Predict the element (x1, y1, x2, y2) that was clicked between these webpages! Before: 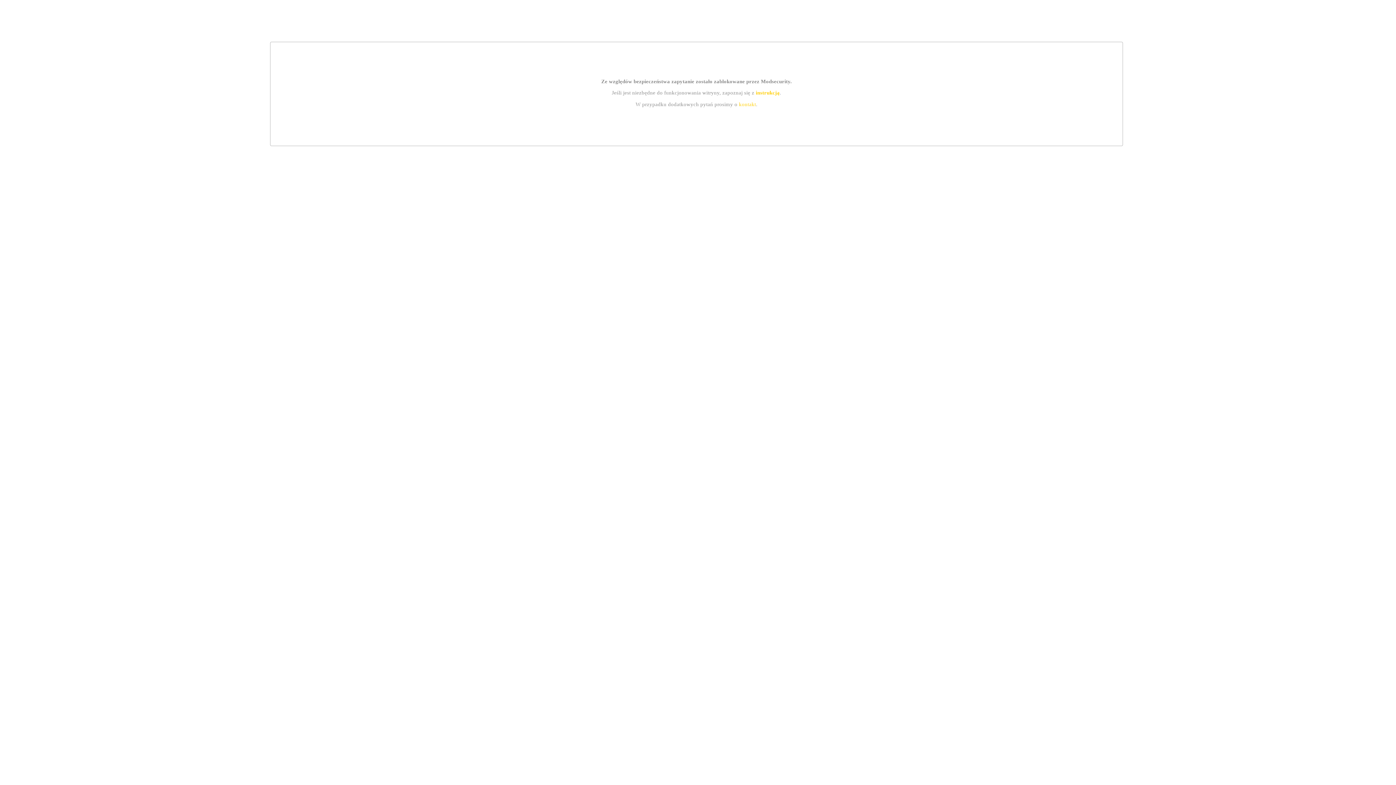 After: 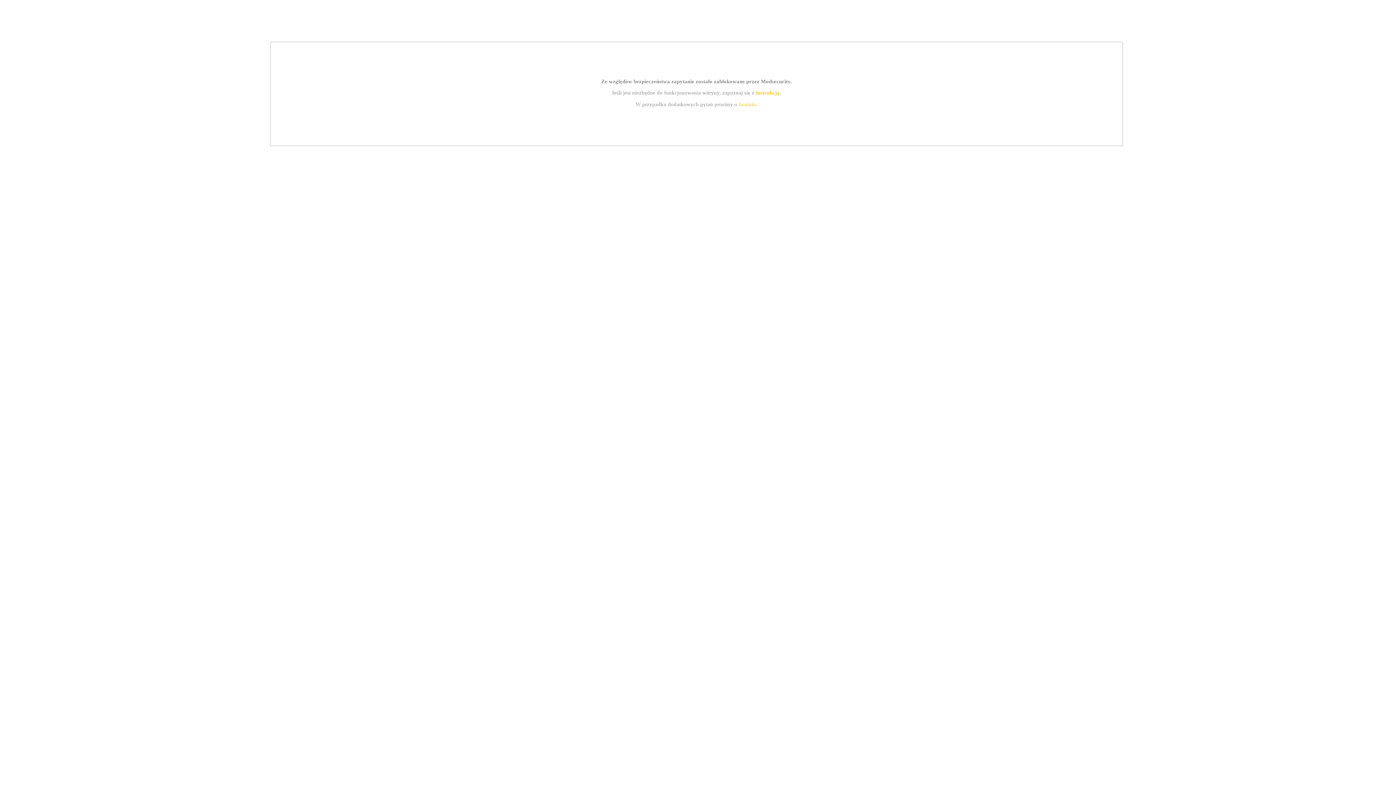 Action: bbox: (739, 101, 756, 107) label: kontakt